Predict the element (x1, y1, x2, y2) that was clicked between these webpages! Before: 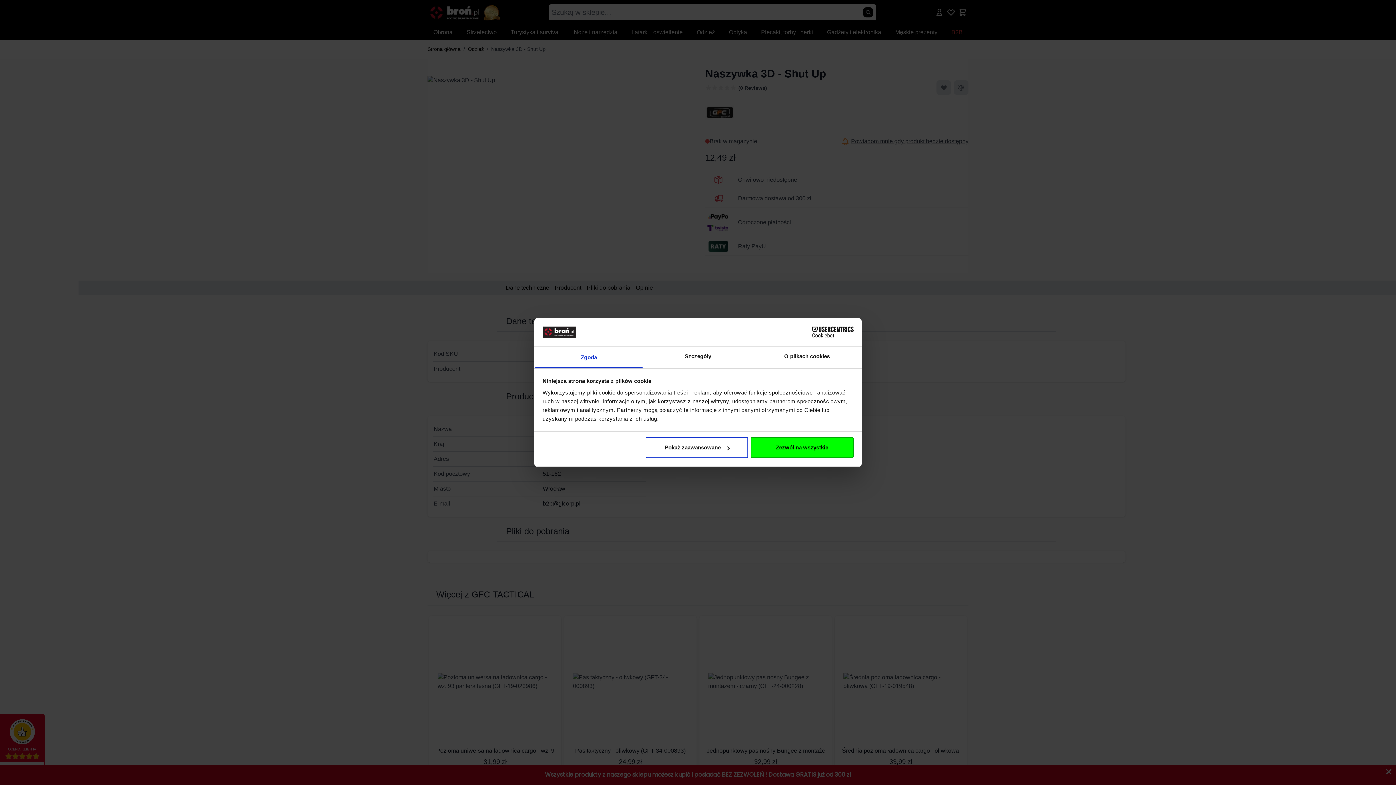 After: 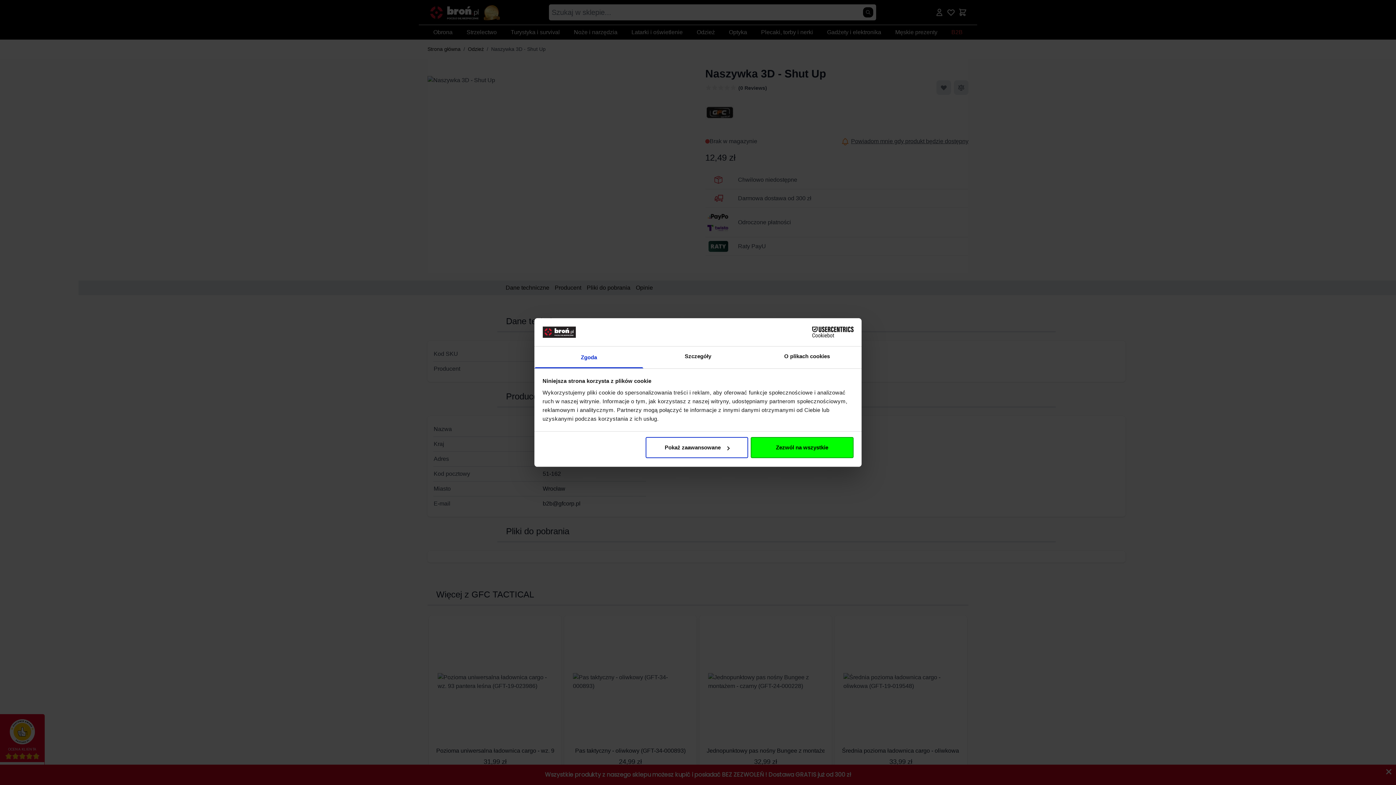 Action: bbox: (790, 326, 853, 337) label: Cookiebot - opens in a new window